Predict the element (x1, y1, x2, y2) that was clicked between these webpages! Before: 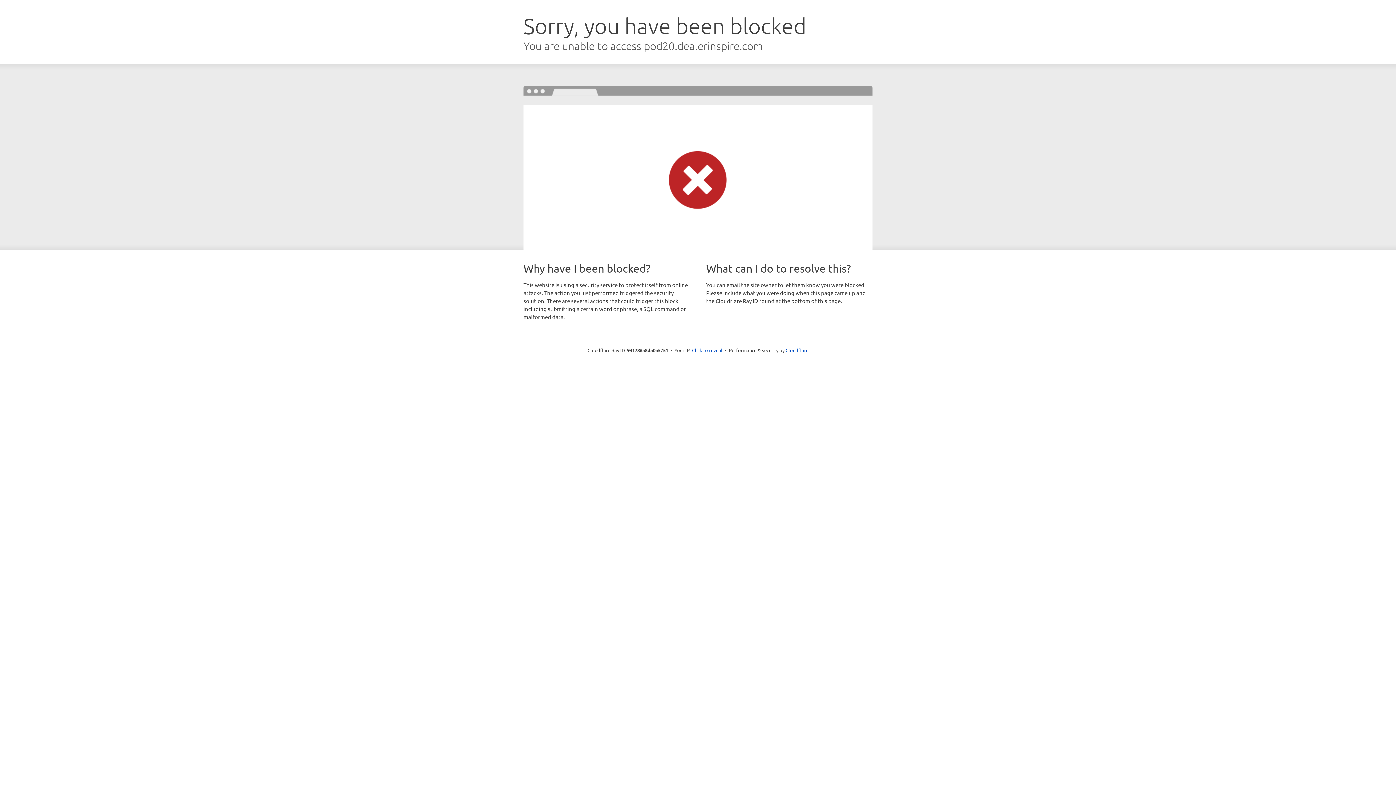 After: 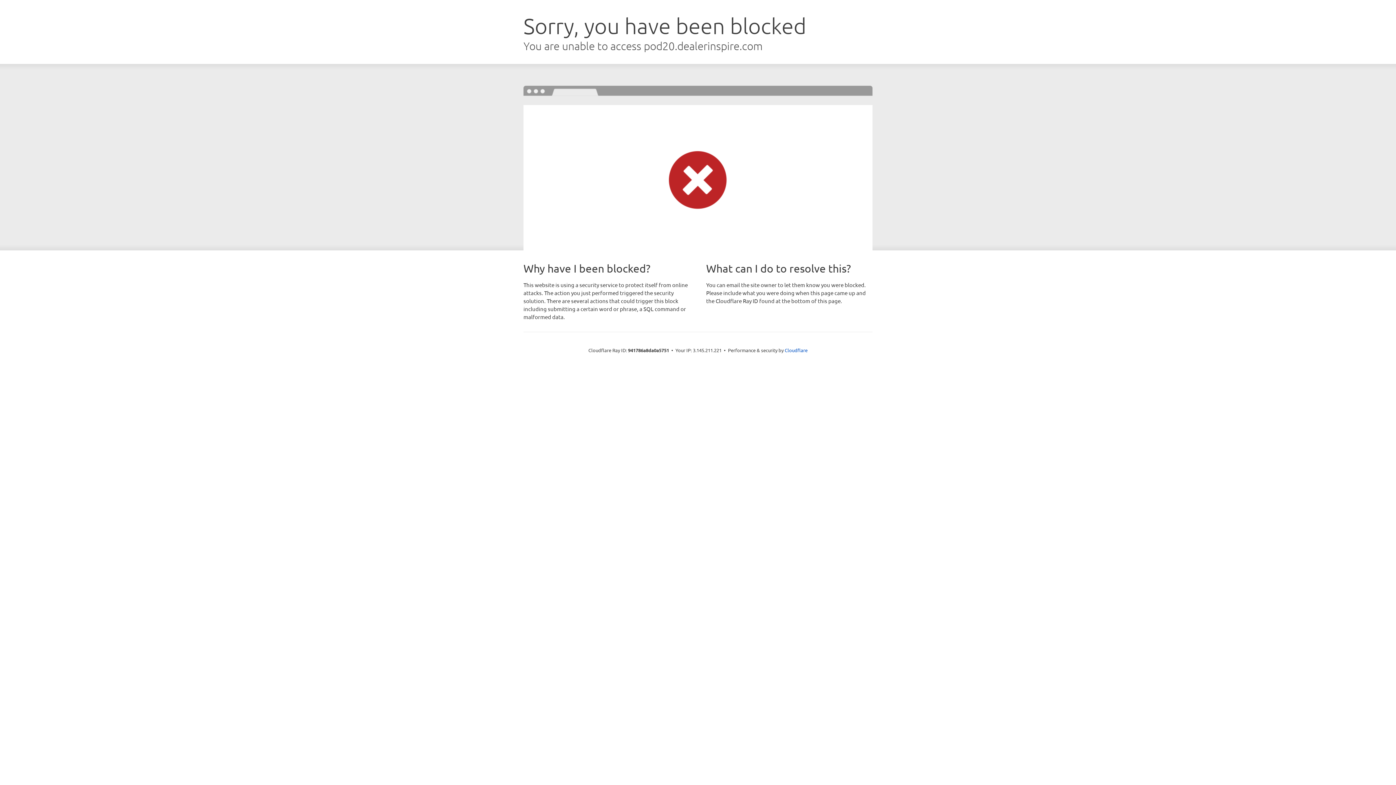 Action: bbox: (692, 346, 722, 353) label: Click to reveal